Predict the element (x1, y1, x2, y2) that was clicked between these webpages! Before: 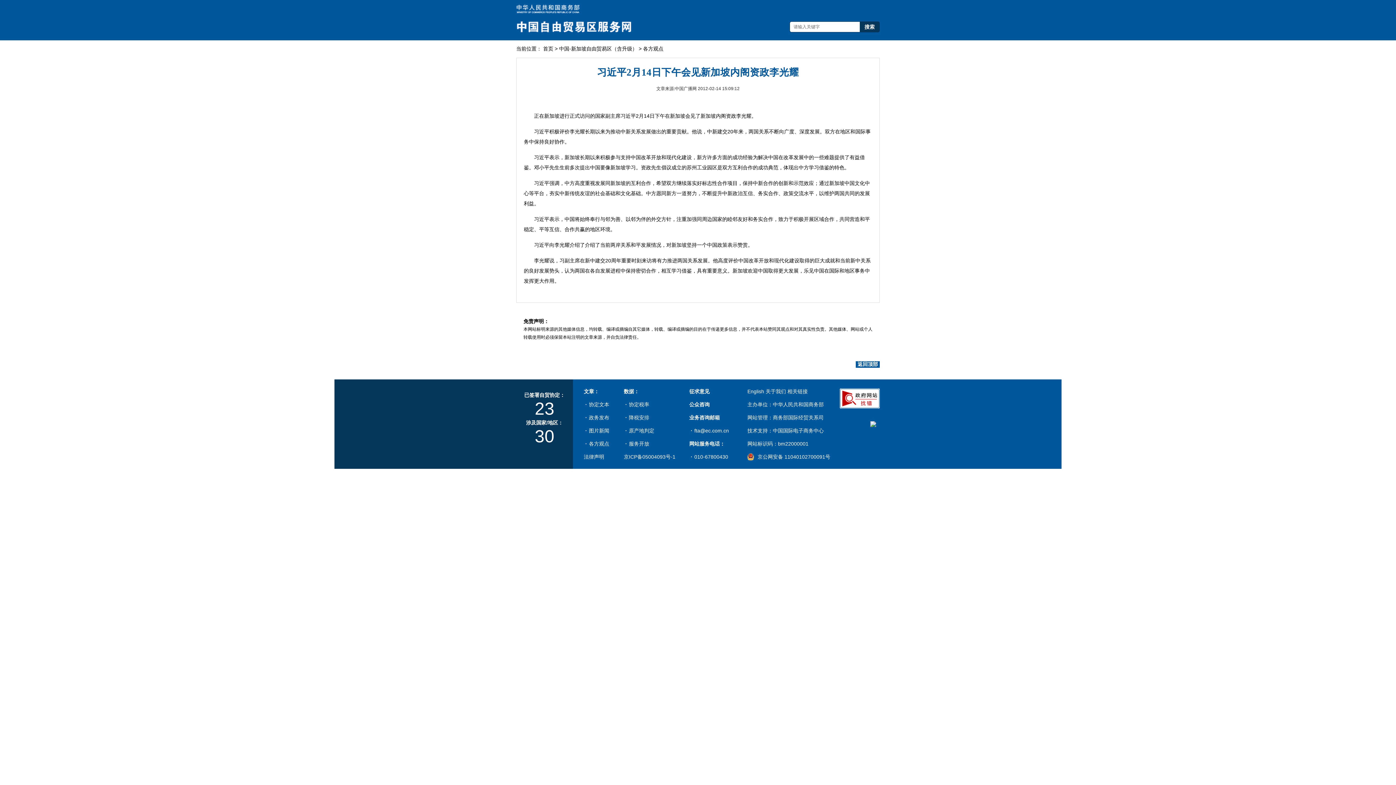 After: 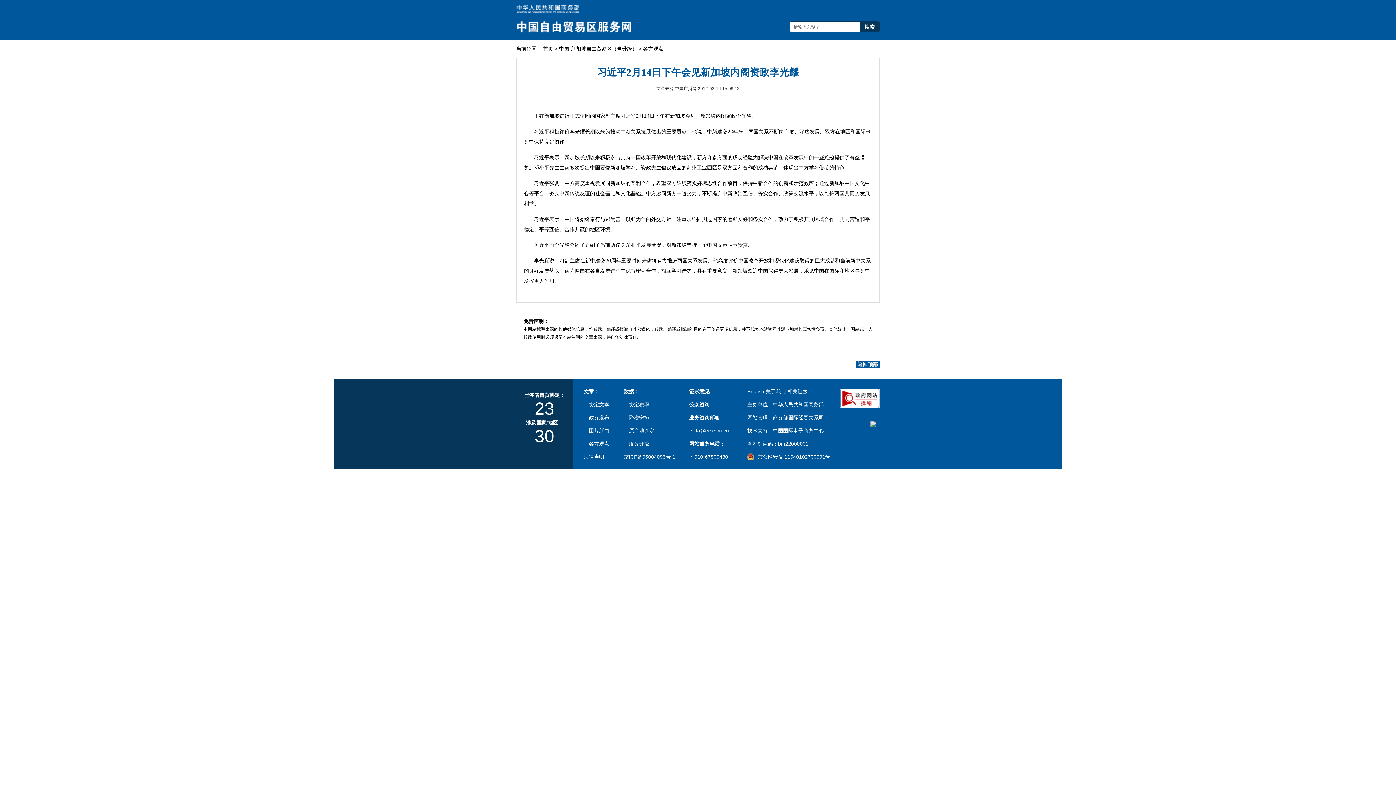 Action: bbox: (856, 361, 880, 368) label: 返回顶部